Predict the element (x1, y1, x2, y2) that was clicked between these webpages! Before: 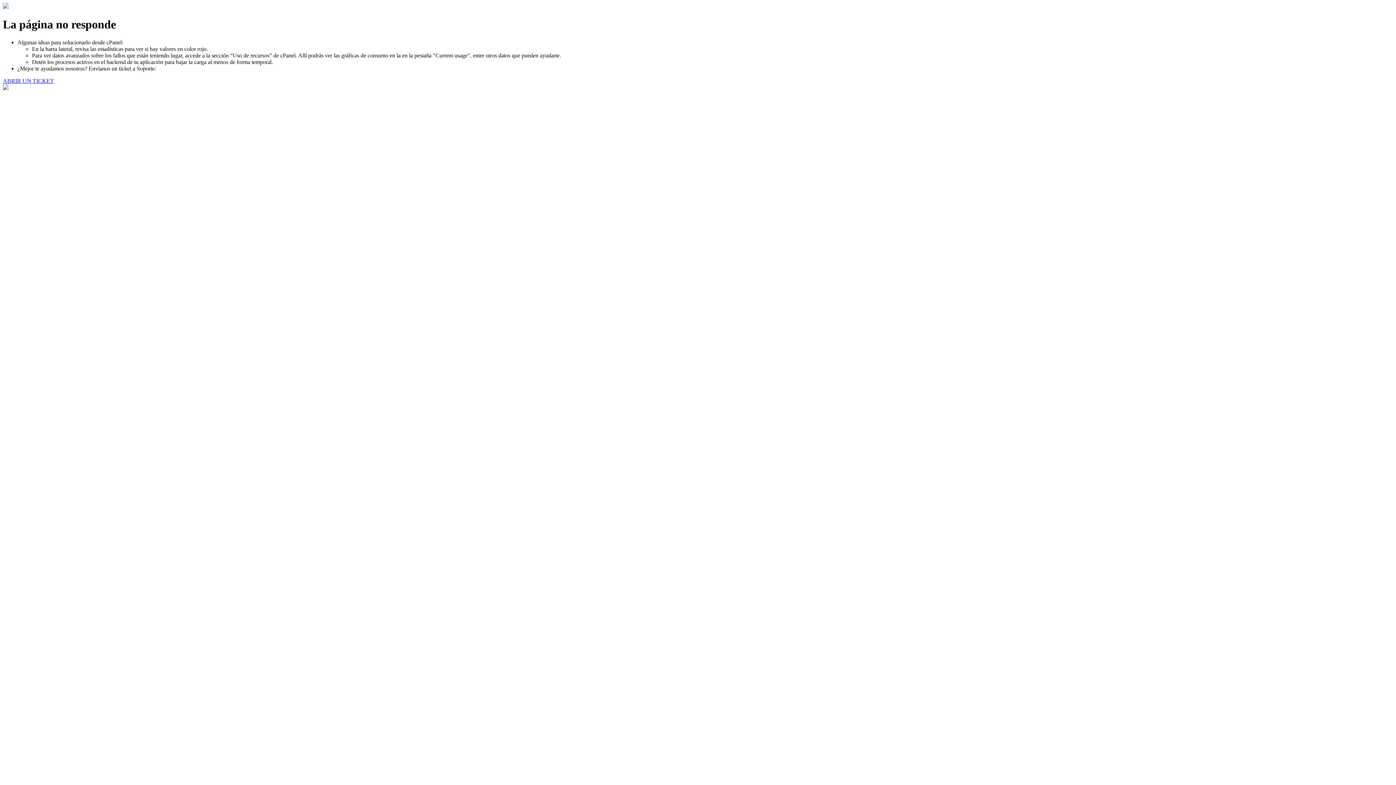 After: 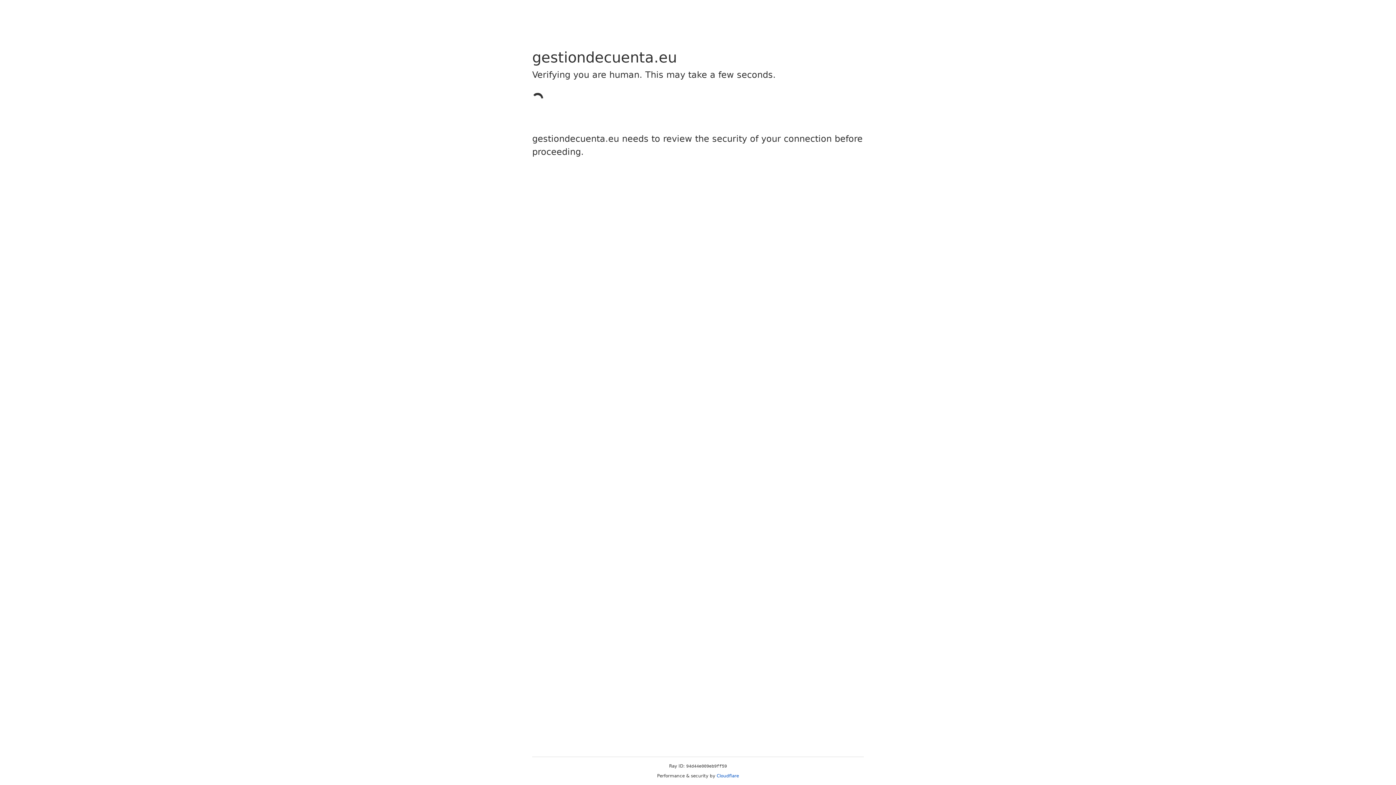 Action: label: ABRIR UN TICKET bbox: (2, 77, 53, 83)